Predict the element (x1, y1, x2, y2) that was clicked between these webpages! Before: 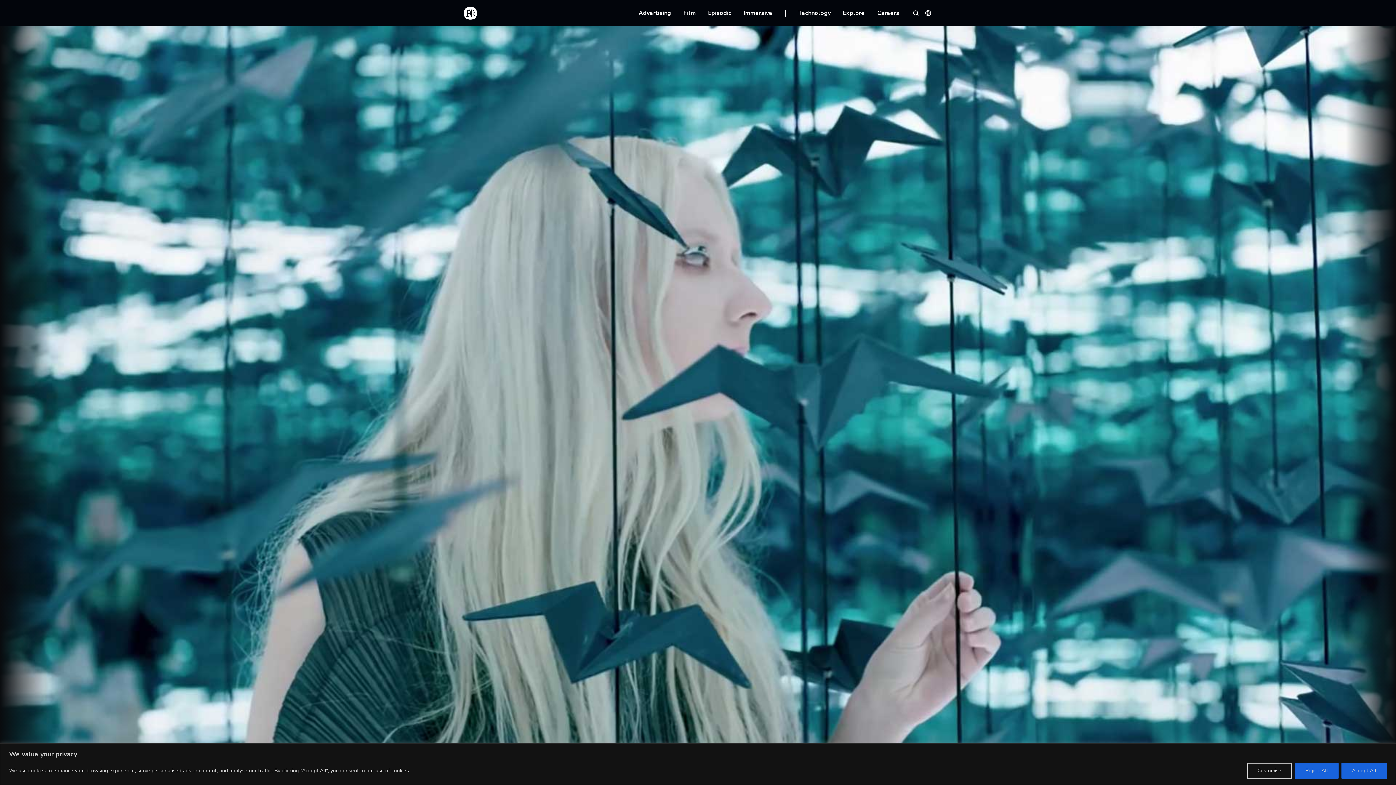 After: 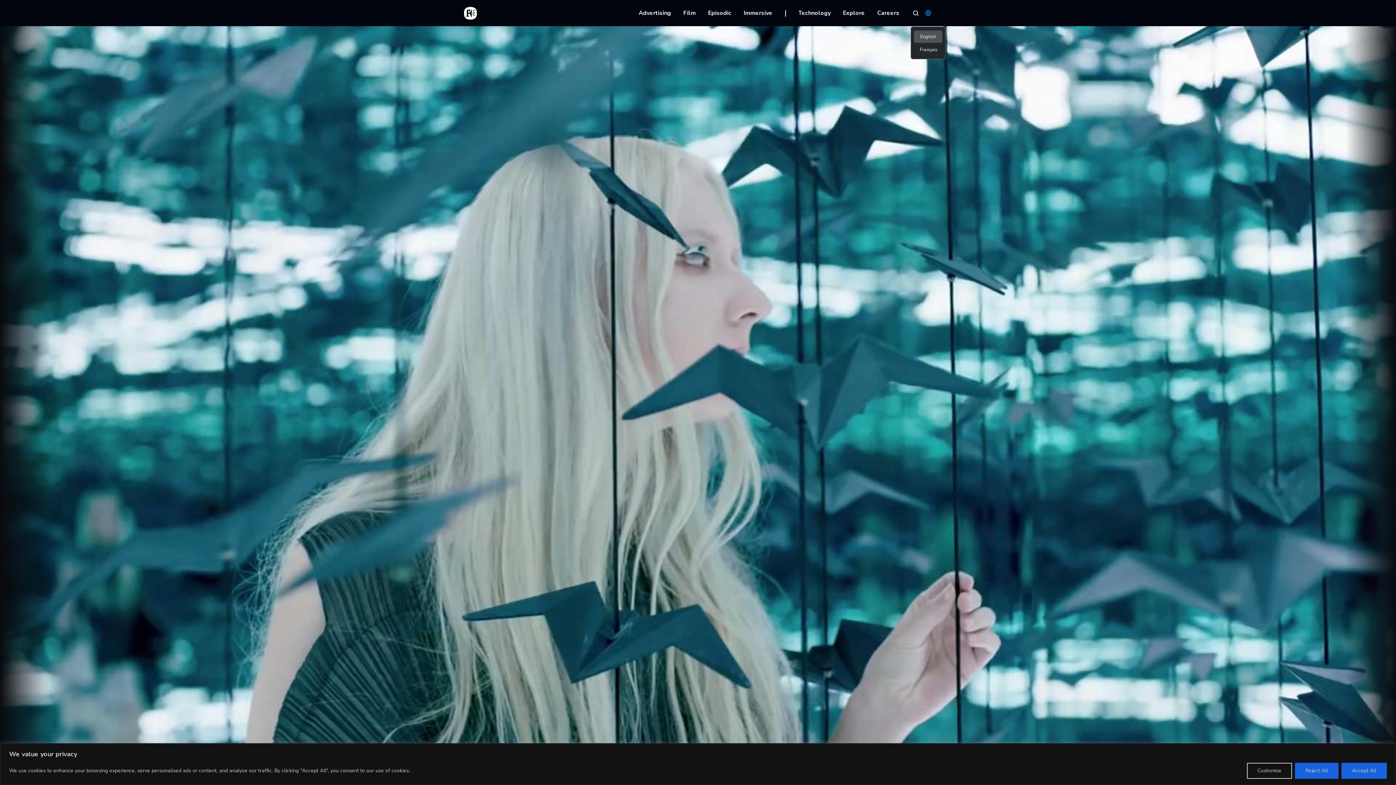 Action: label: Languages bbox: (925, 9, 931, 16)